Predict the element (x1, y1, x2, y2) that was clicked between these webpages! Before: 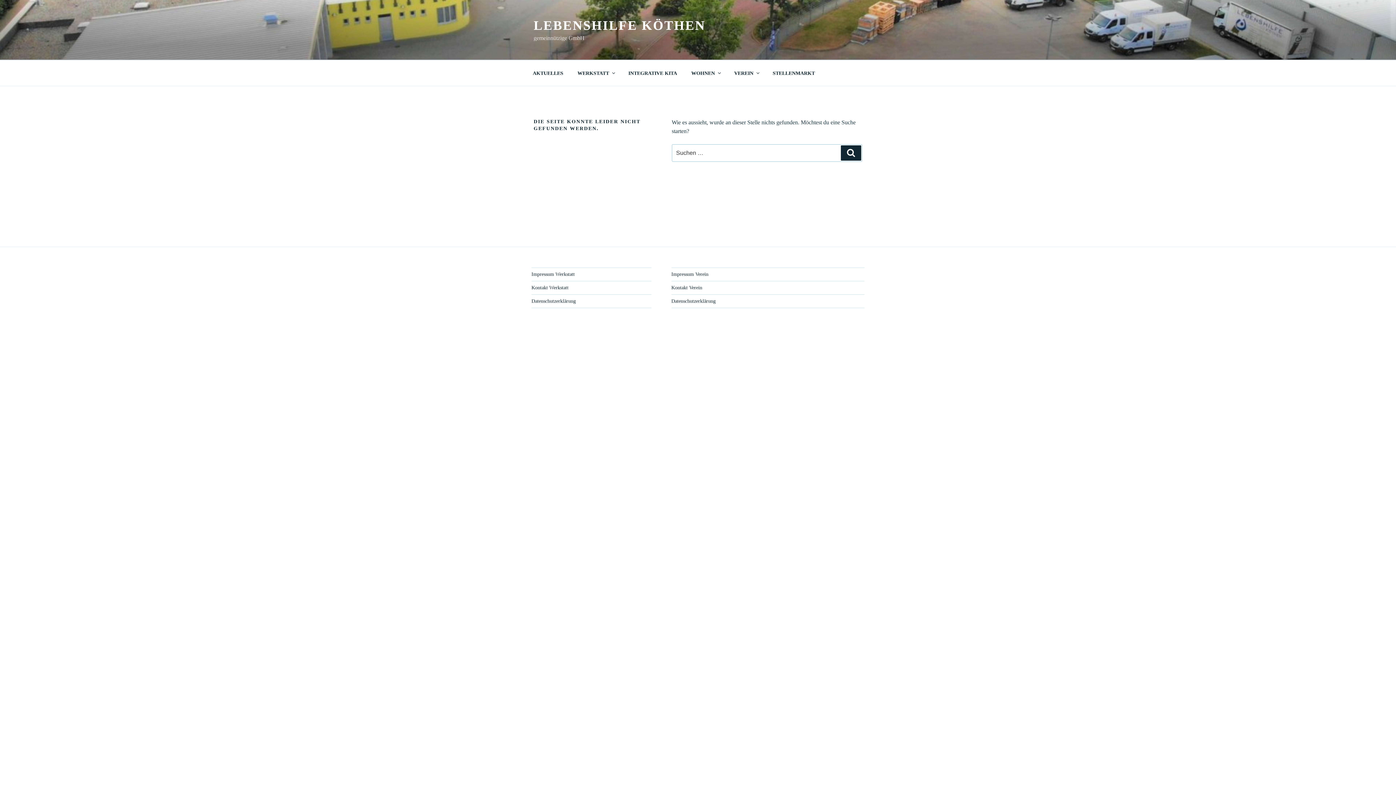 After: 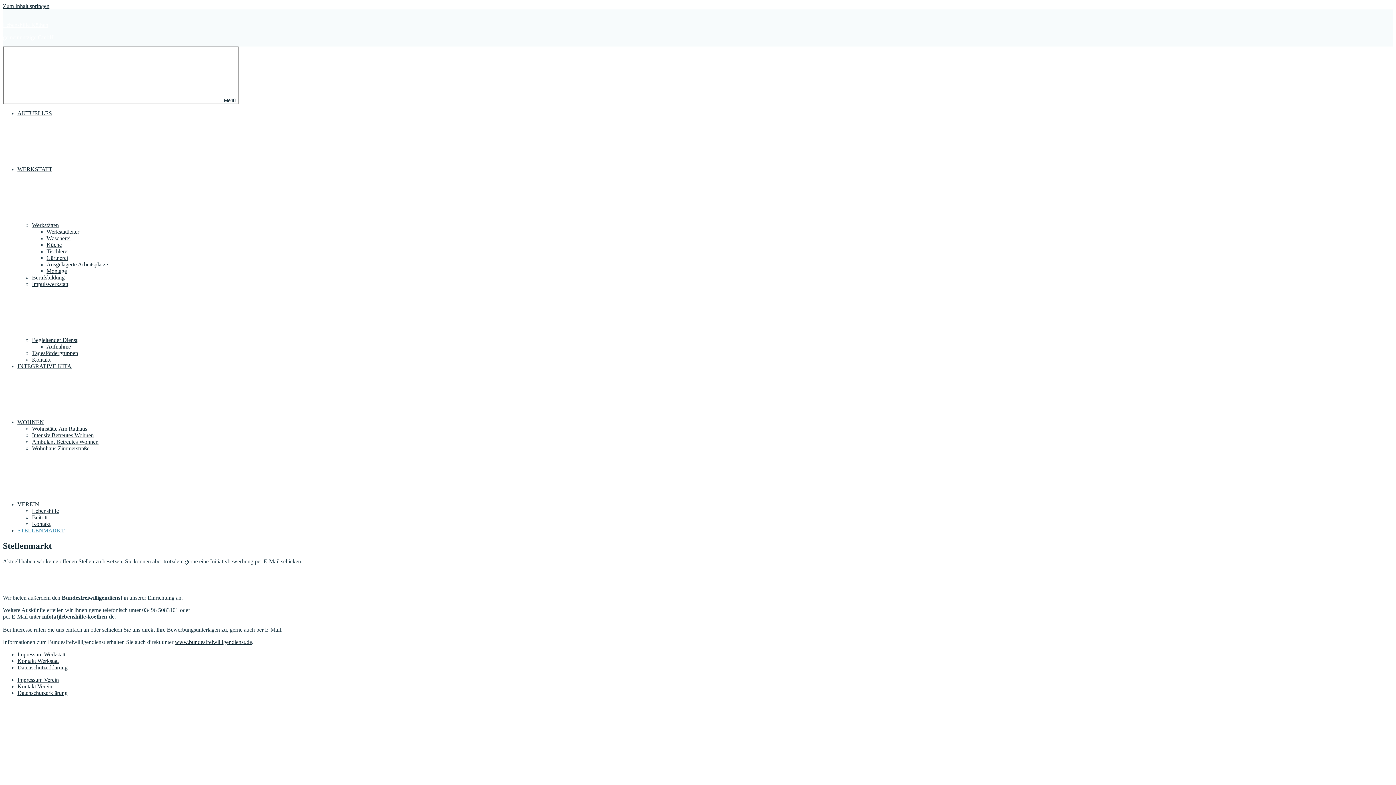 Action: bbox: (766, 64, 821, 82) label: STELLENMARKT